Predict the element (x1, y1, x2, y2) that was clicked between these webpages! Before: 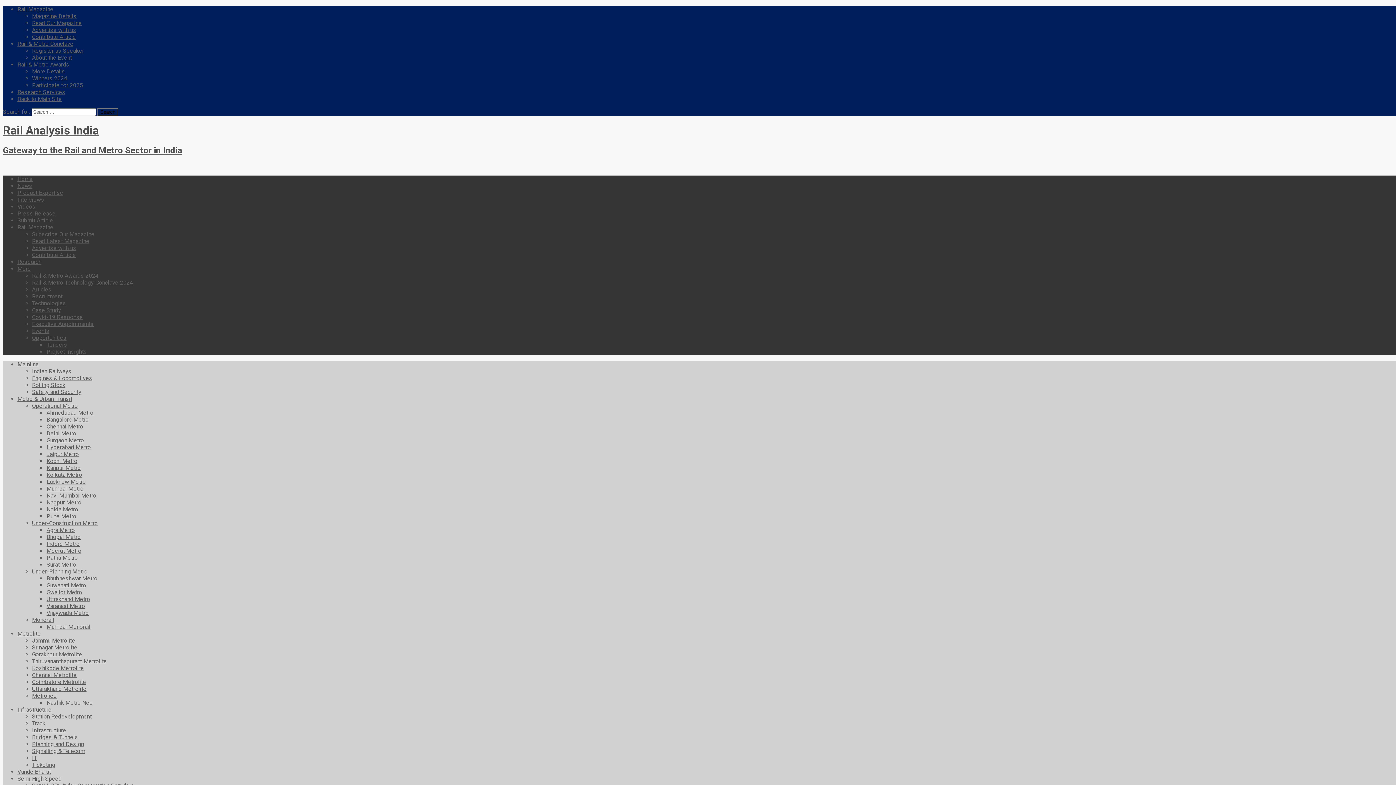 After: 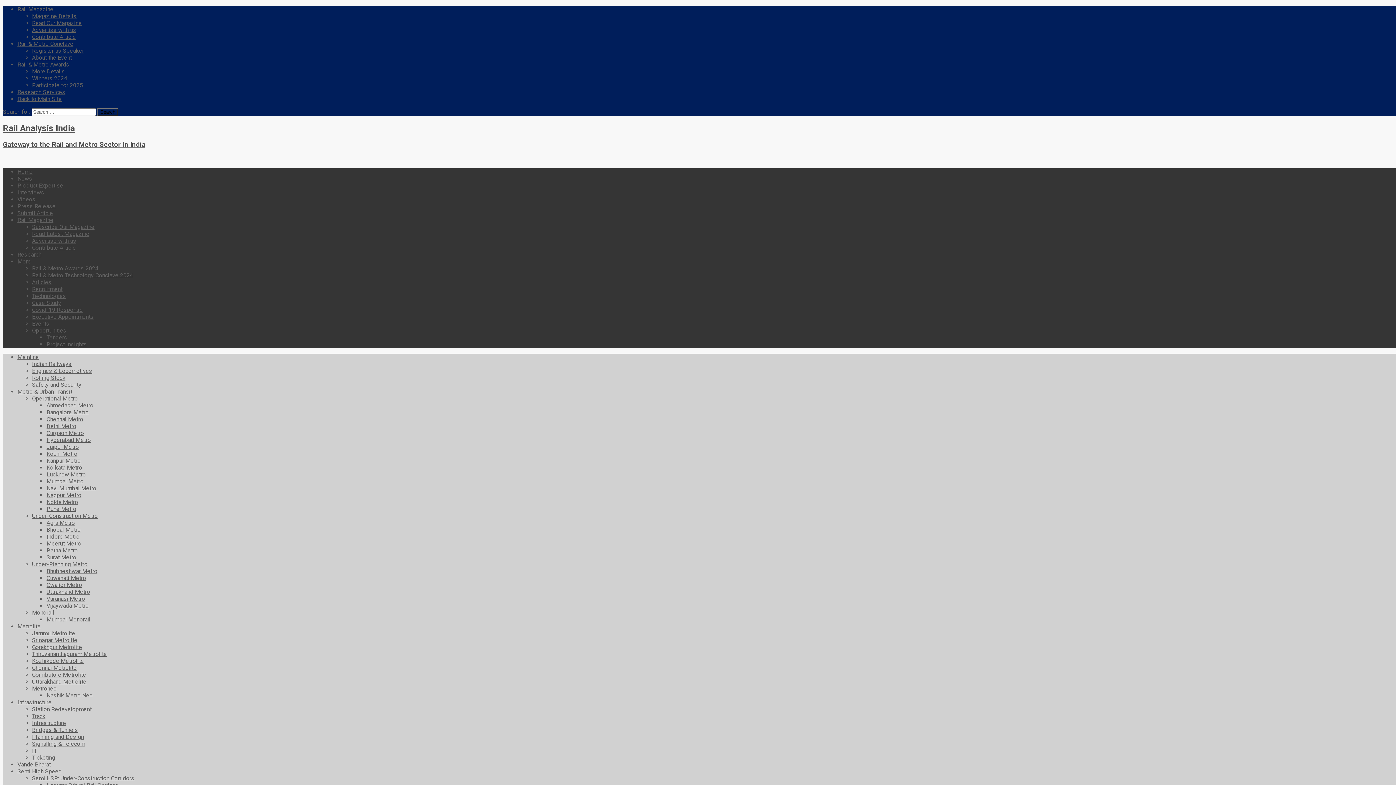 Action: label: Under-Construction Metro bbox: (32, 519, 97, 526)